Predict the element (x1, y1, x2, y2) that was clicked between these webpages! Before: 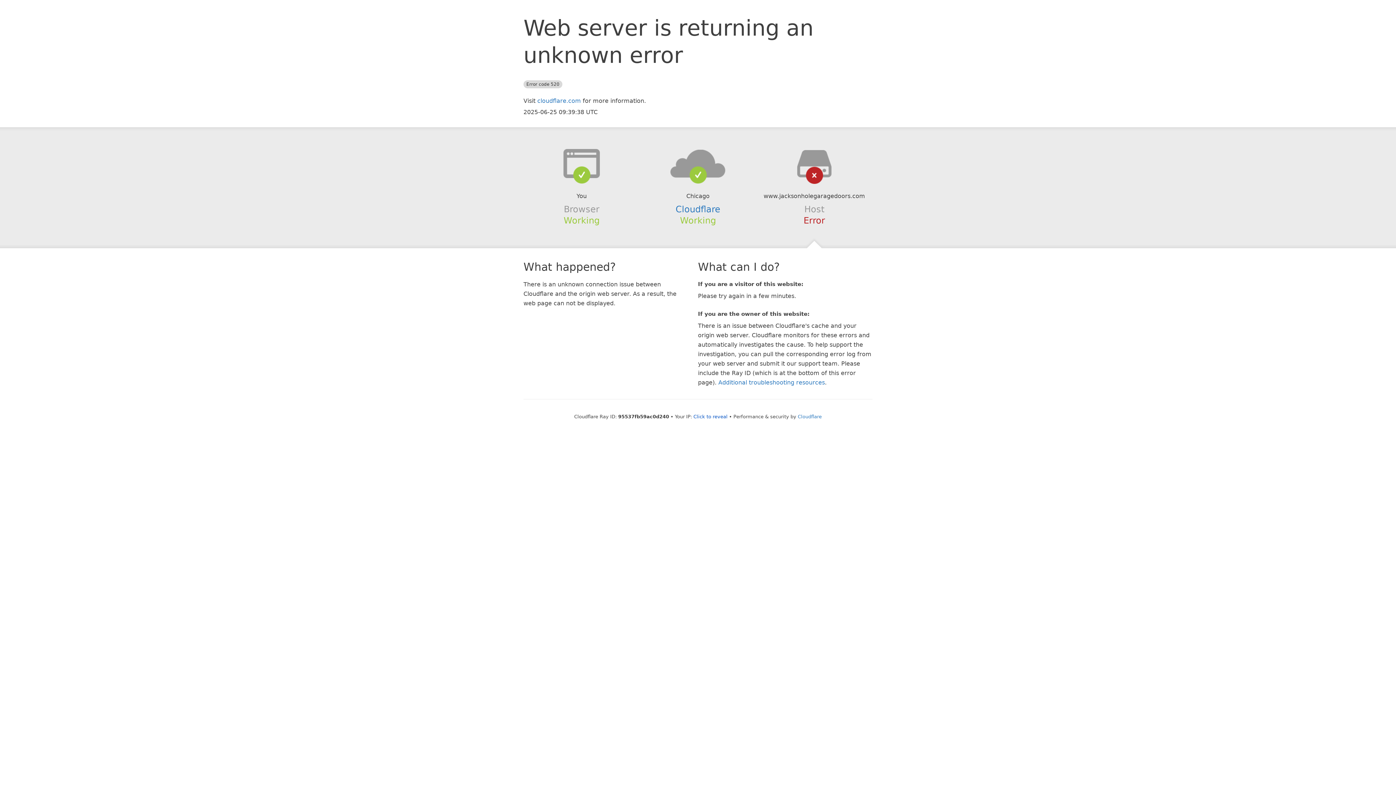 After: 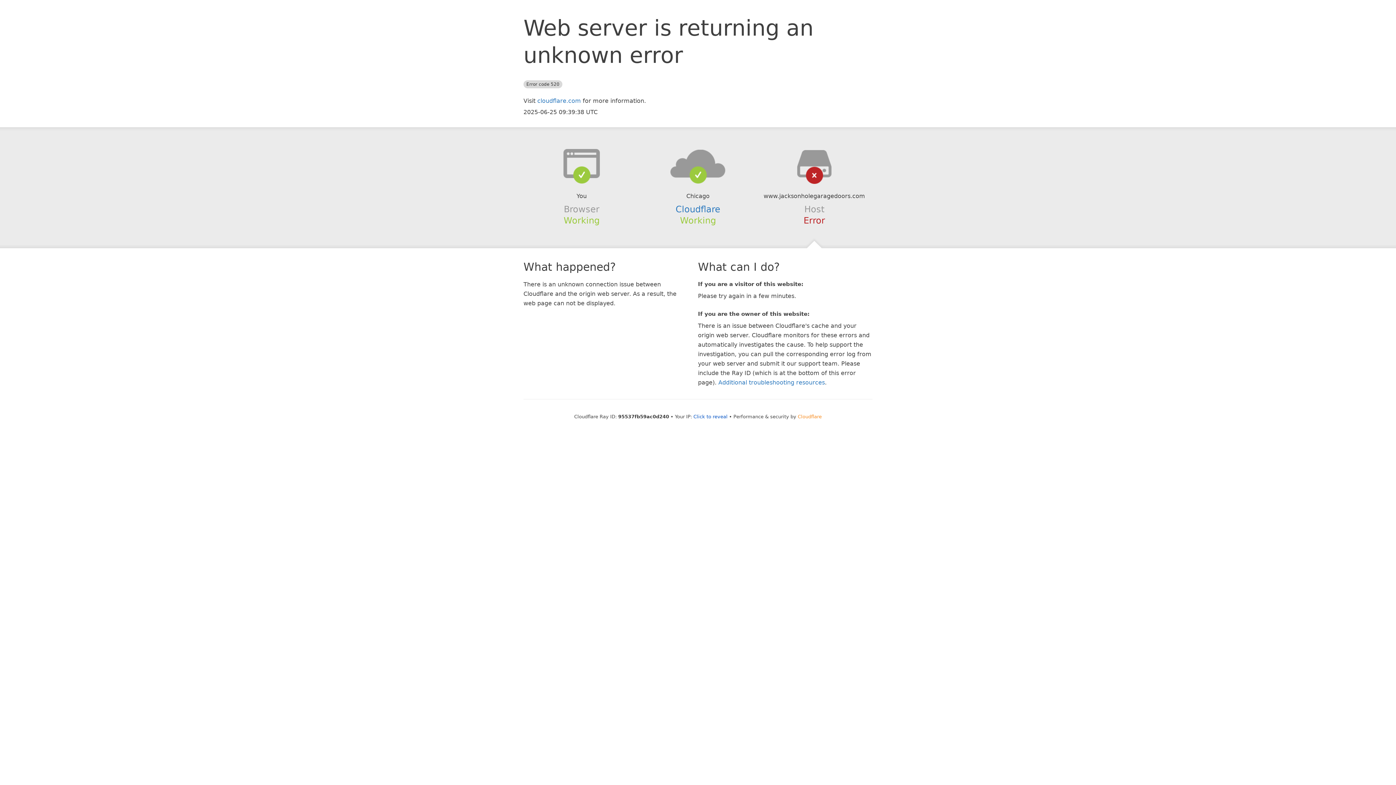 Action: bbox: (798, 414, 822, 419) label: Cloudflare